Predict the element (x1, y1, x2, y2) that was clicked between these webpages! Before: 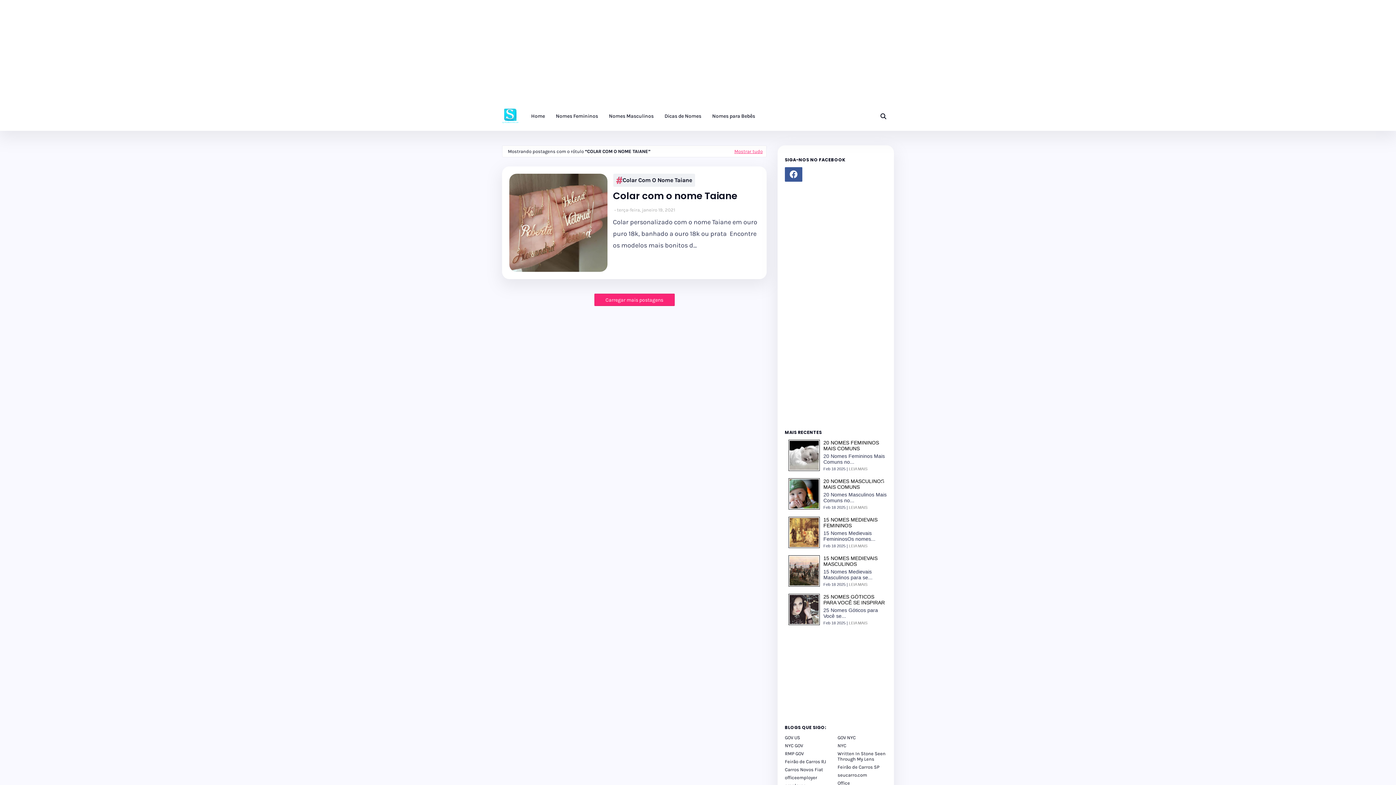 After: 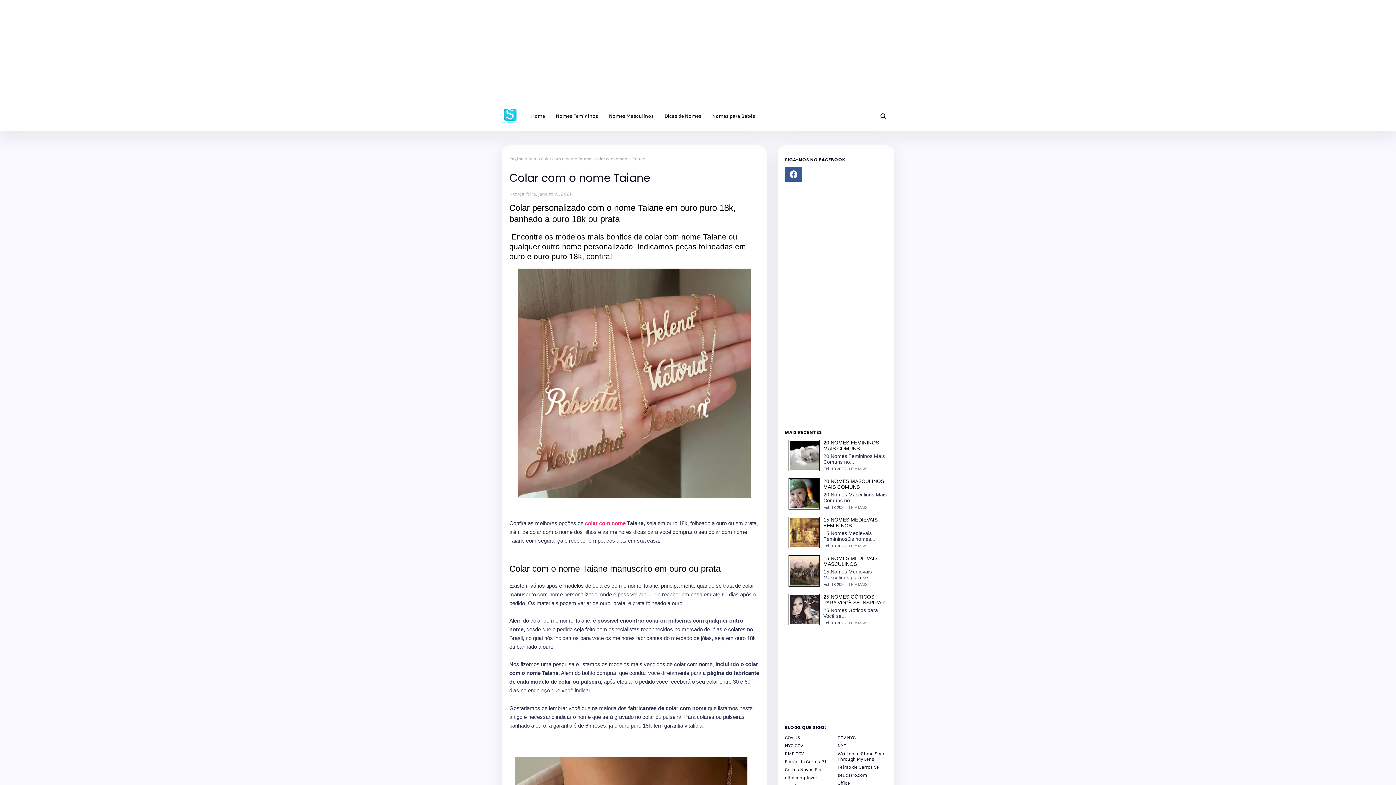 Action: bbox: (509, 173, 607, 272)